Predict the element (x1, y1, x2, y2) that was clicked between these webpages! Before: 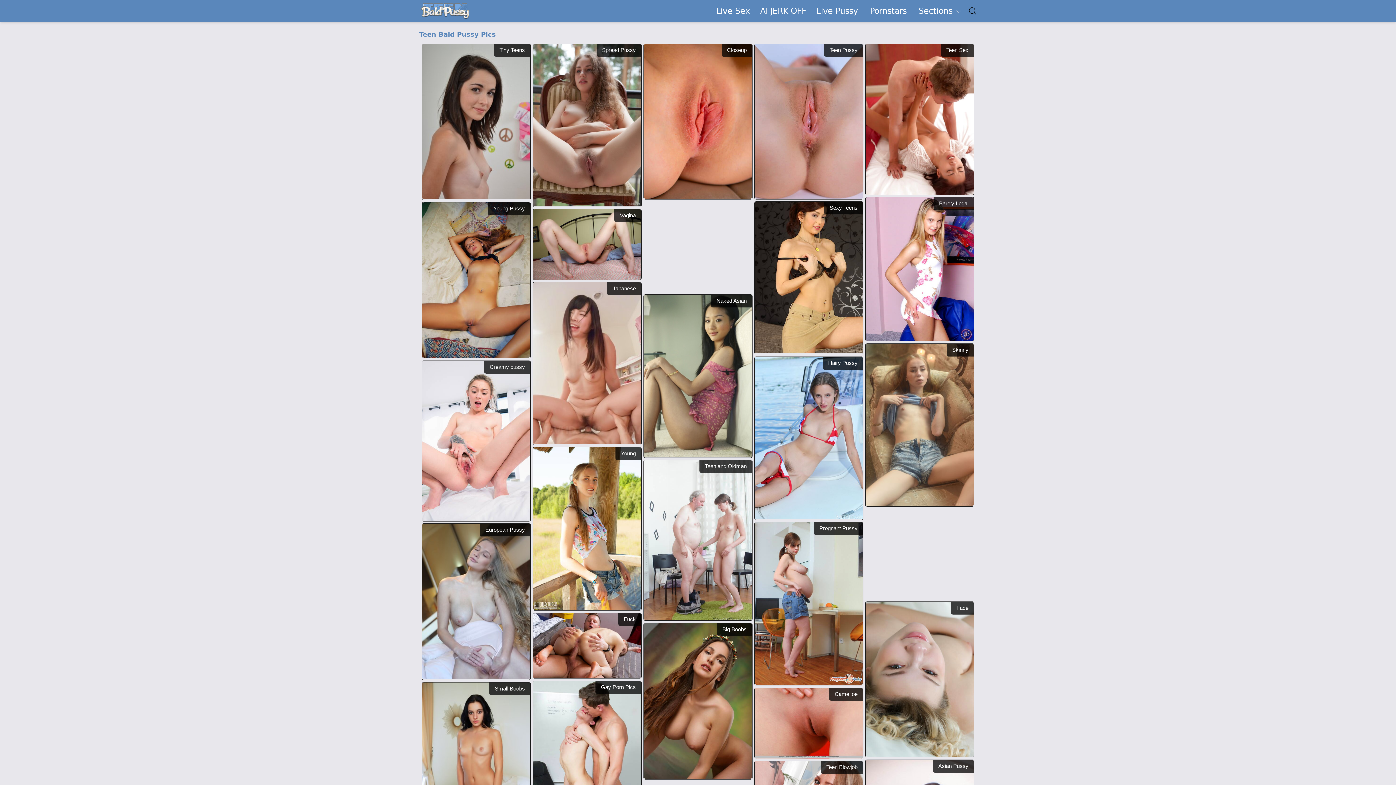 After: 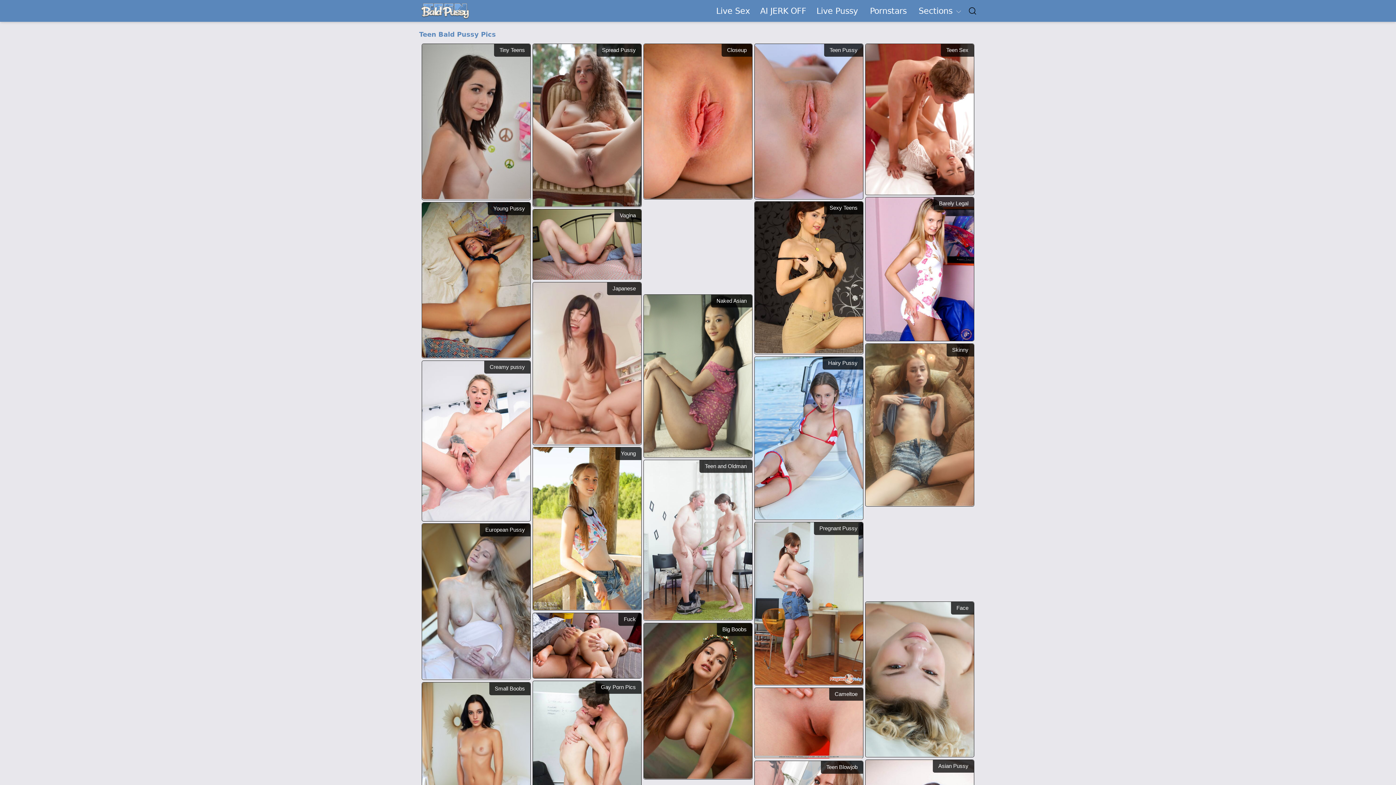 Action: bbox: (865, 344, 974, 506) label: Skinny